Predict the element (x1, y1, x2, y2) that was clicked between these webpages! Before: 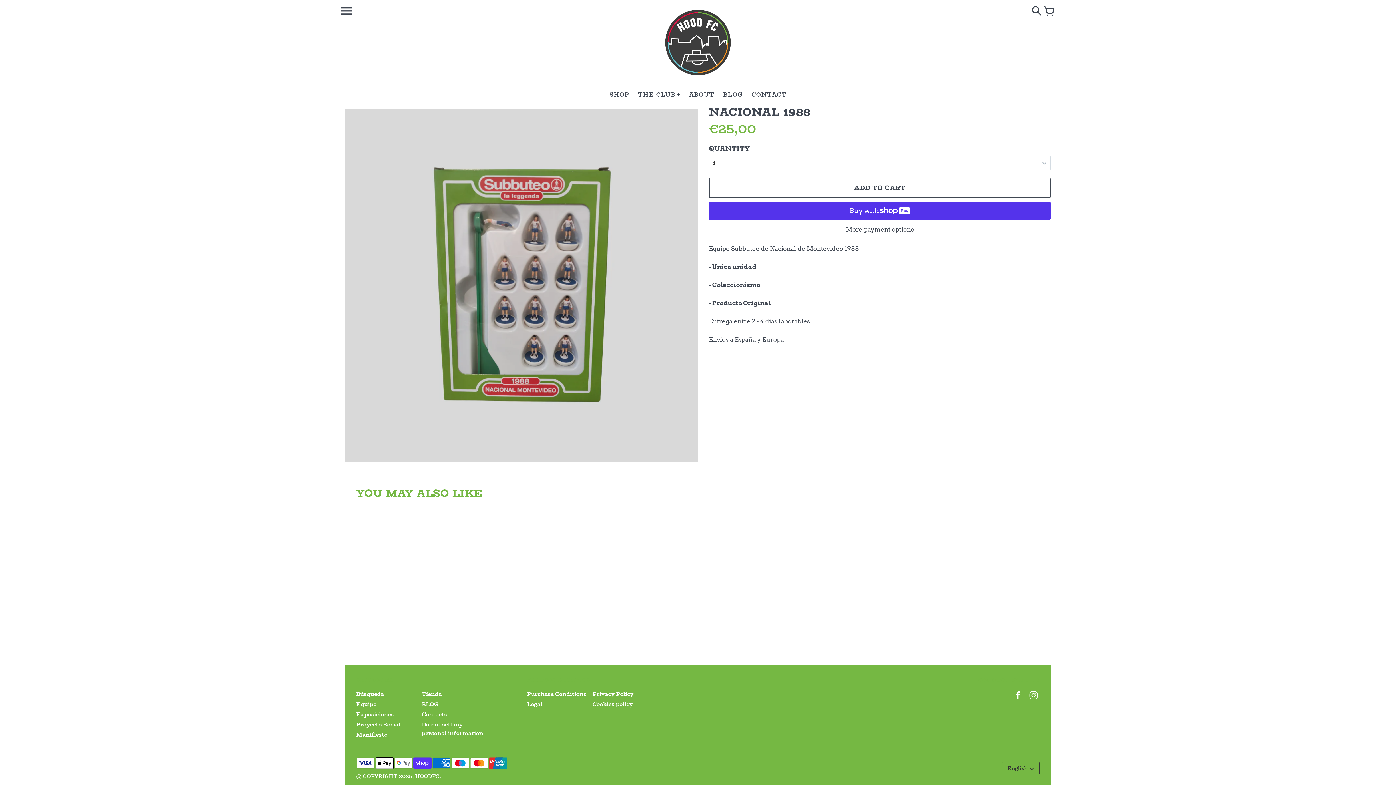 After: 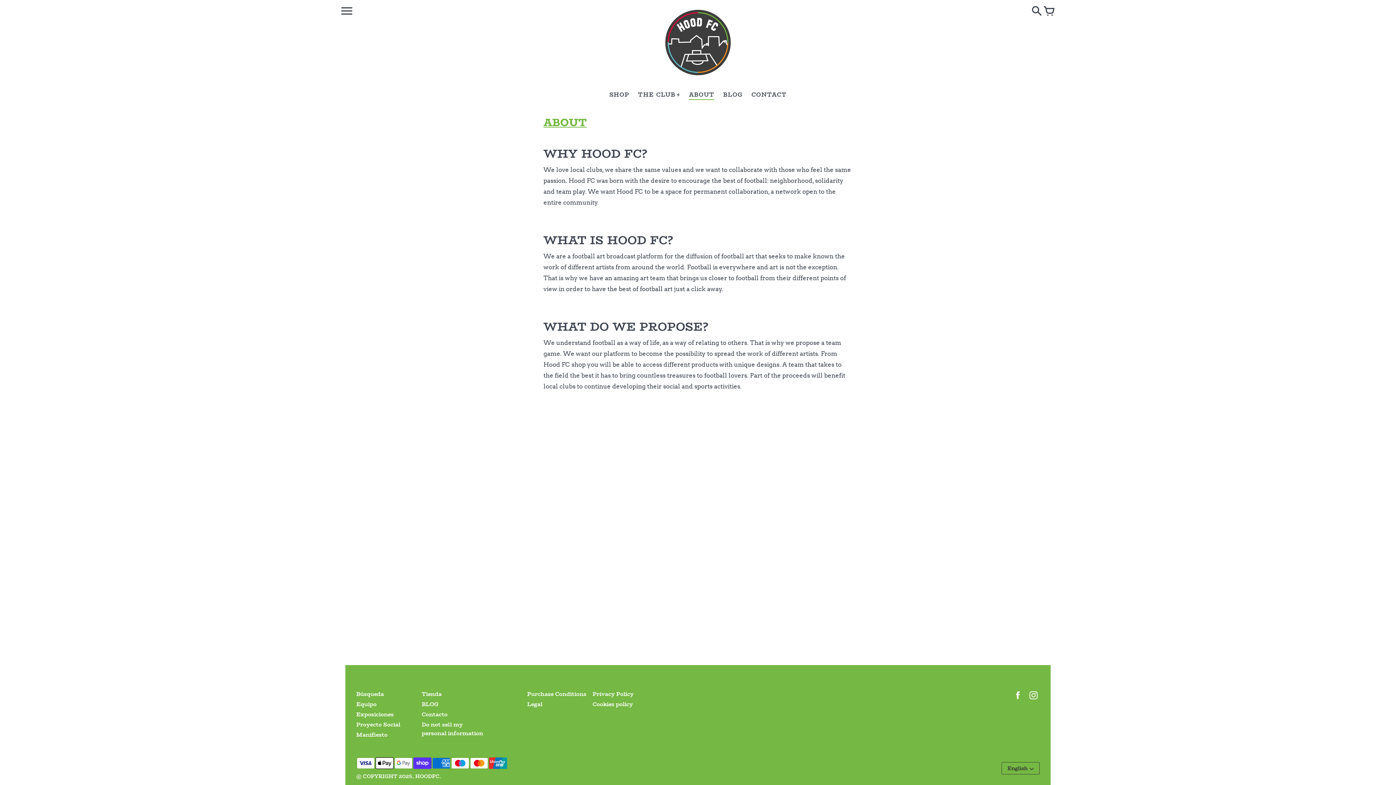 Action: bbox: (356, 730, 387, 739) label: Manifiesto